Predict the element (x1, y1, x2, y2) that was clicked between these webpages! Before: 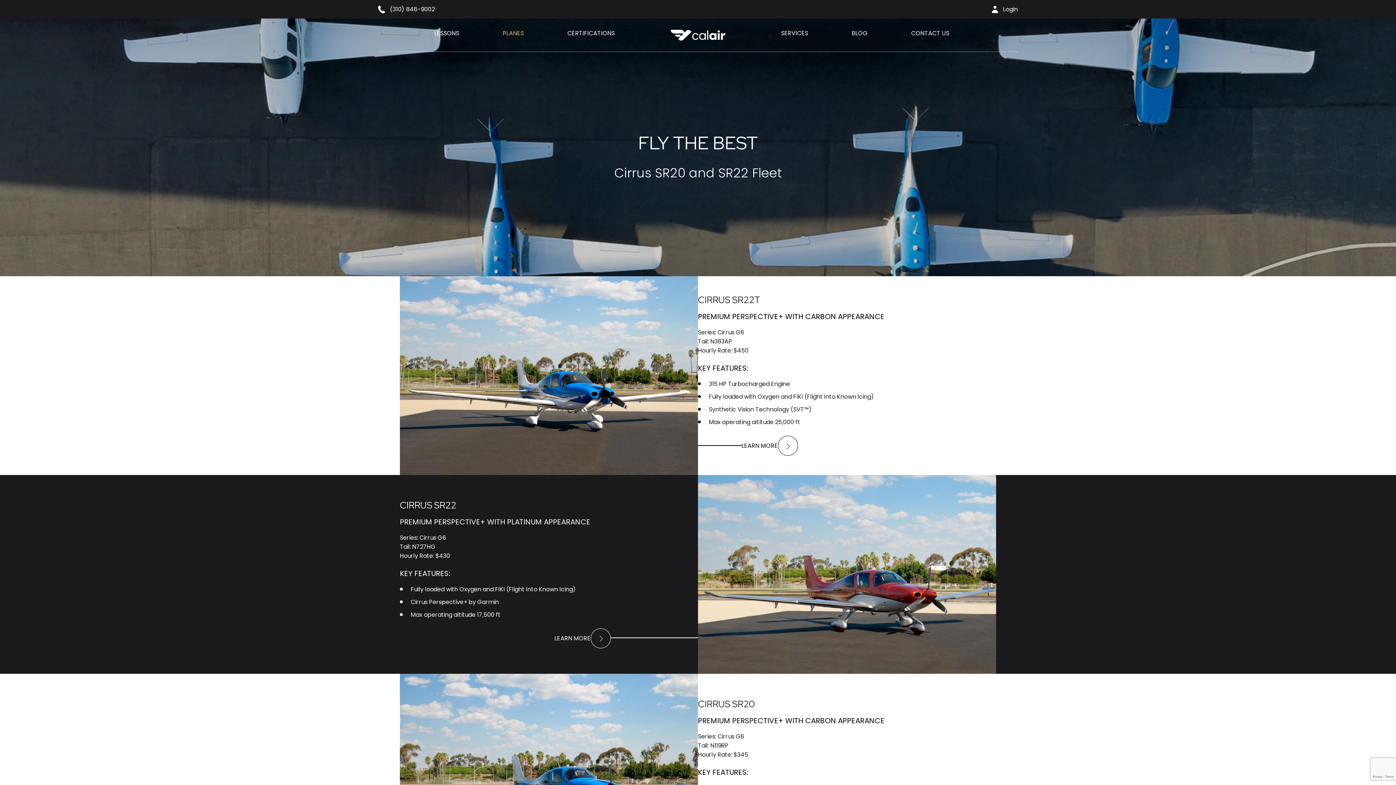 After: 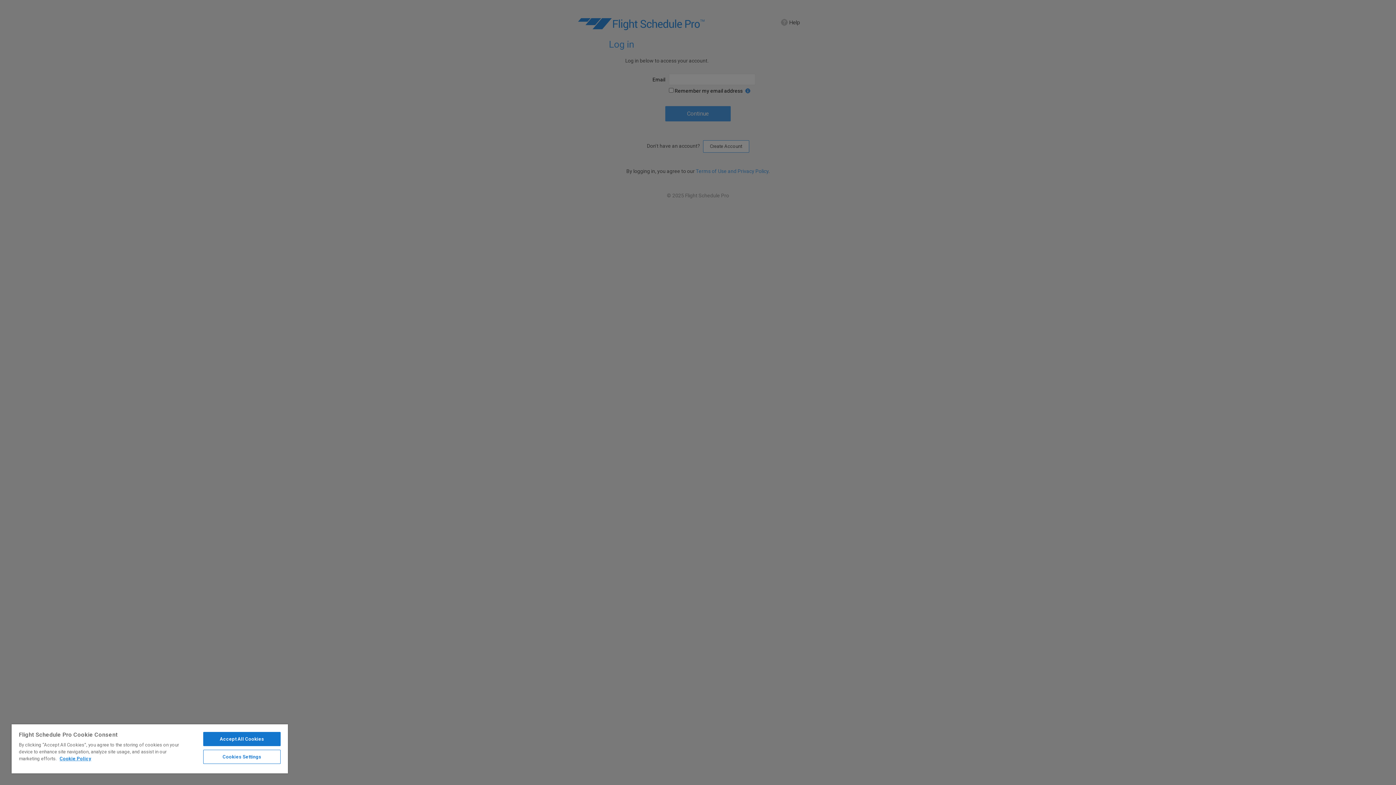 Action: label: Login bbox: (992, 4, 1018, 13)